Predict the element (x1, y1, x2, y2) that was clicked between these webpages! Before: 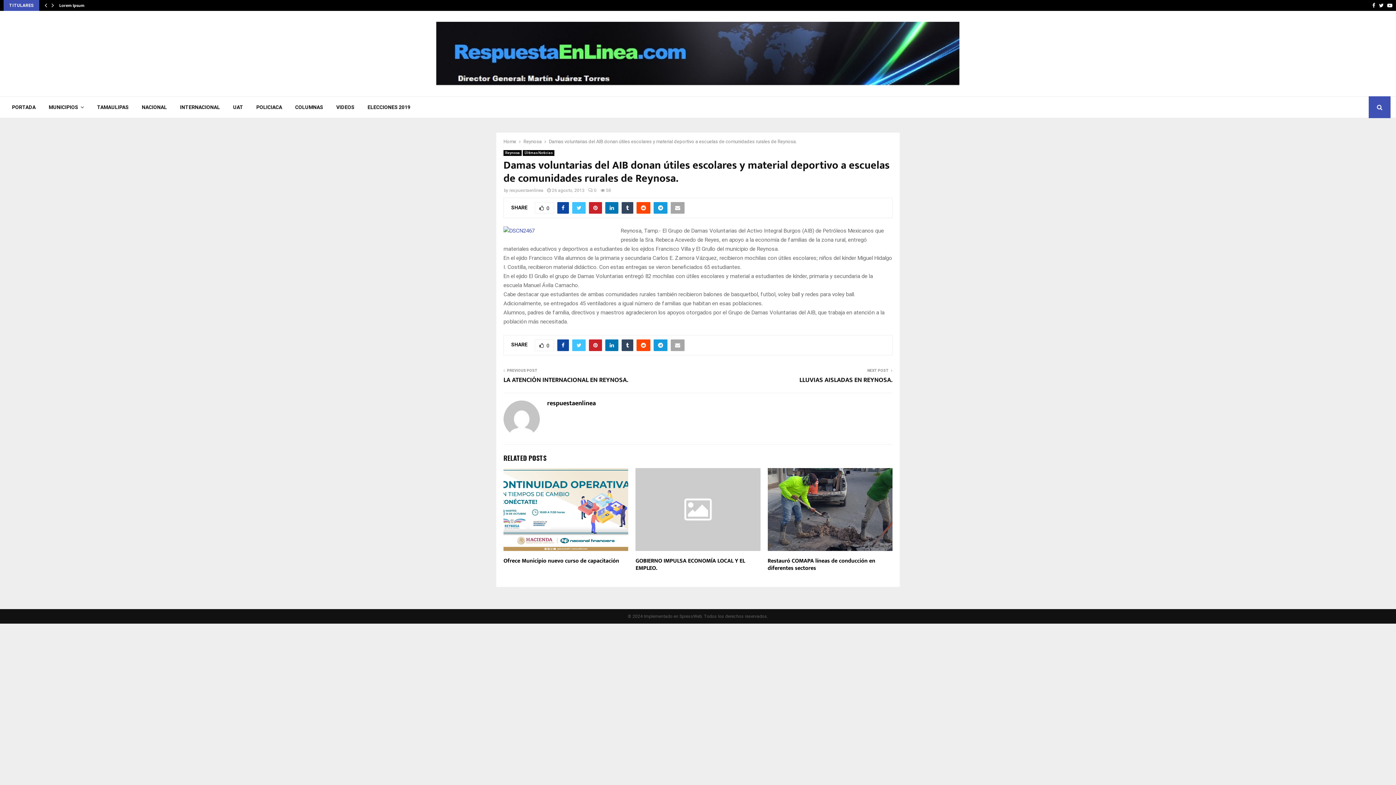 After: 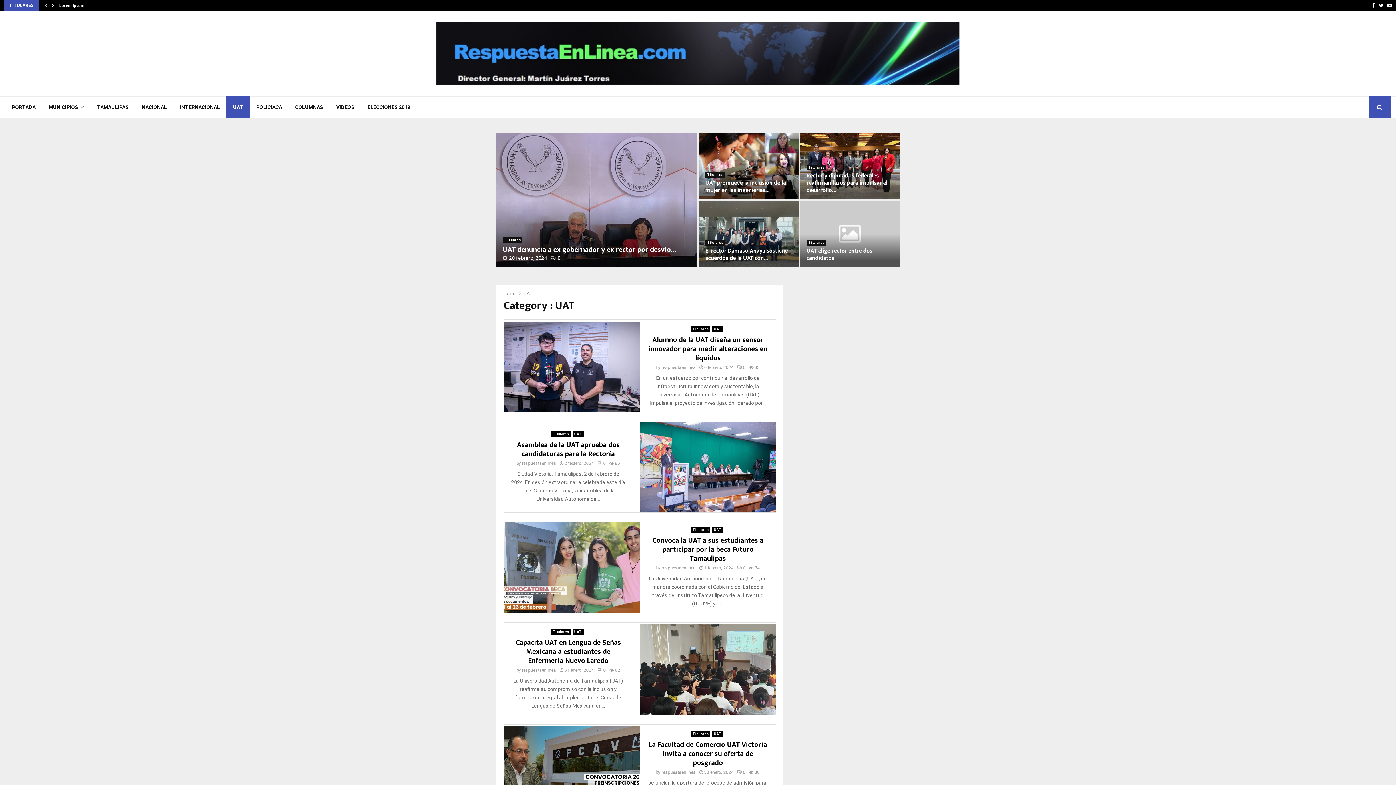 Action: bbox: (226, 96, 249, 118) label: UAT